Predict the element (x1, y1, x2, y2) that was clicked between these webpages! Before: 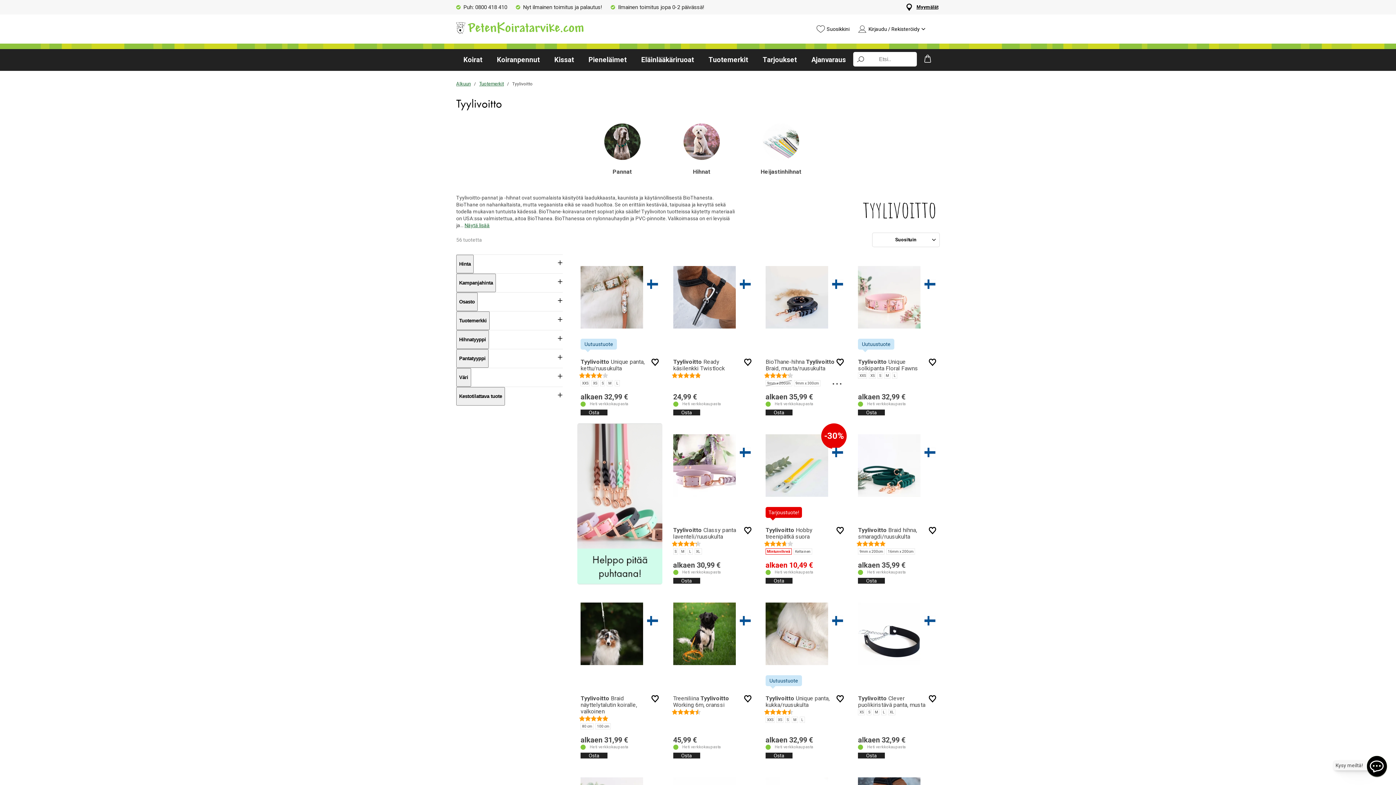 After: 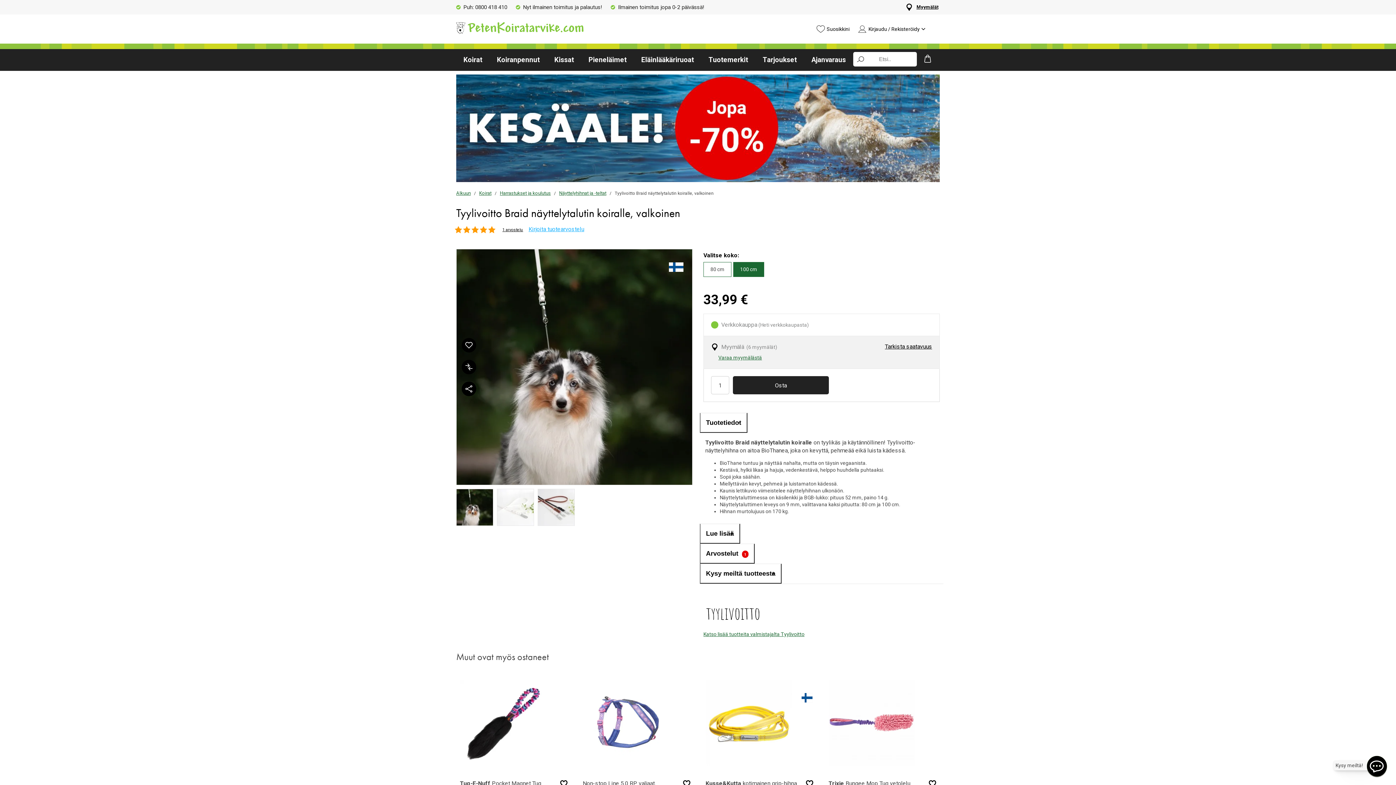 Action: label: 100 cm bbox: (597, 724, 609, 728)